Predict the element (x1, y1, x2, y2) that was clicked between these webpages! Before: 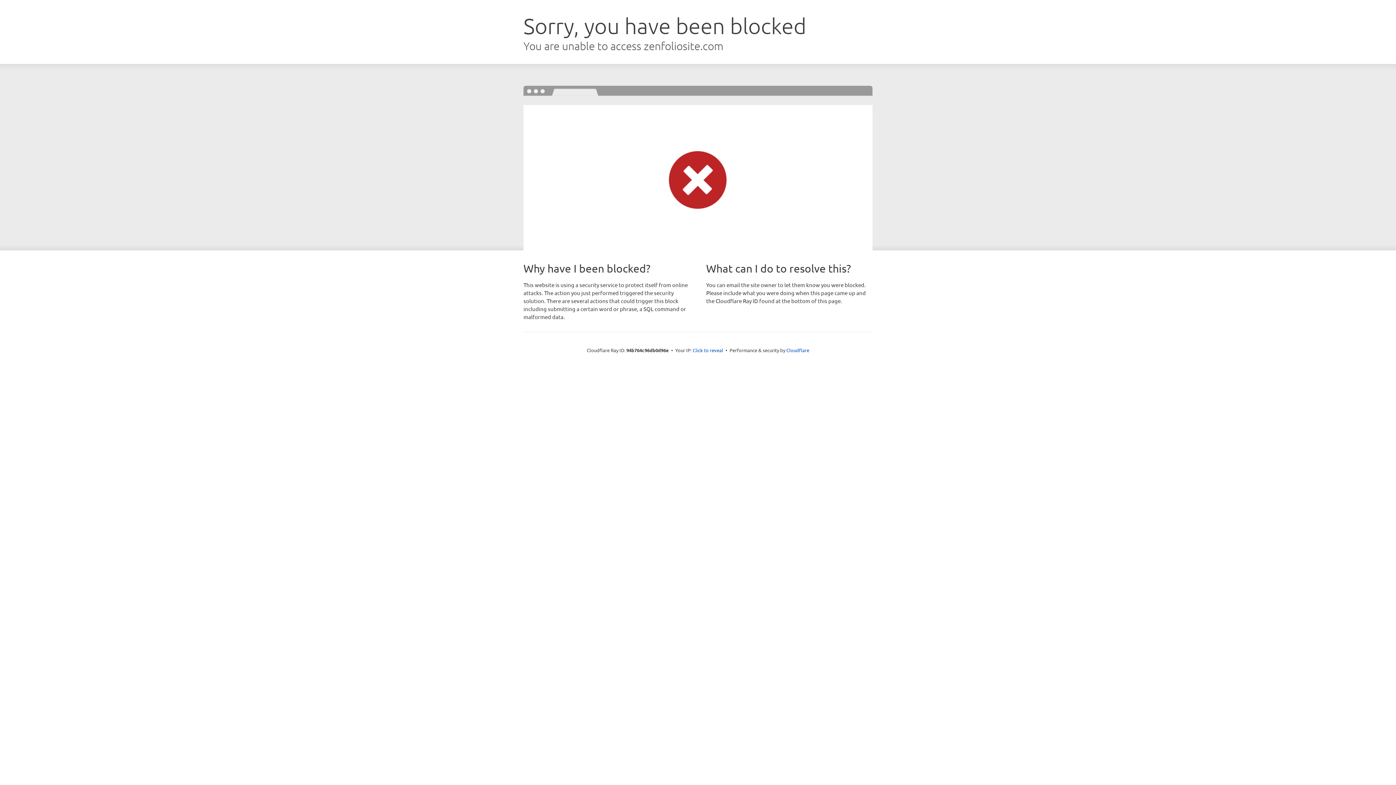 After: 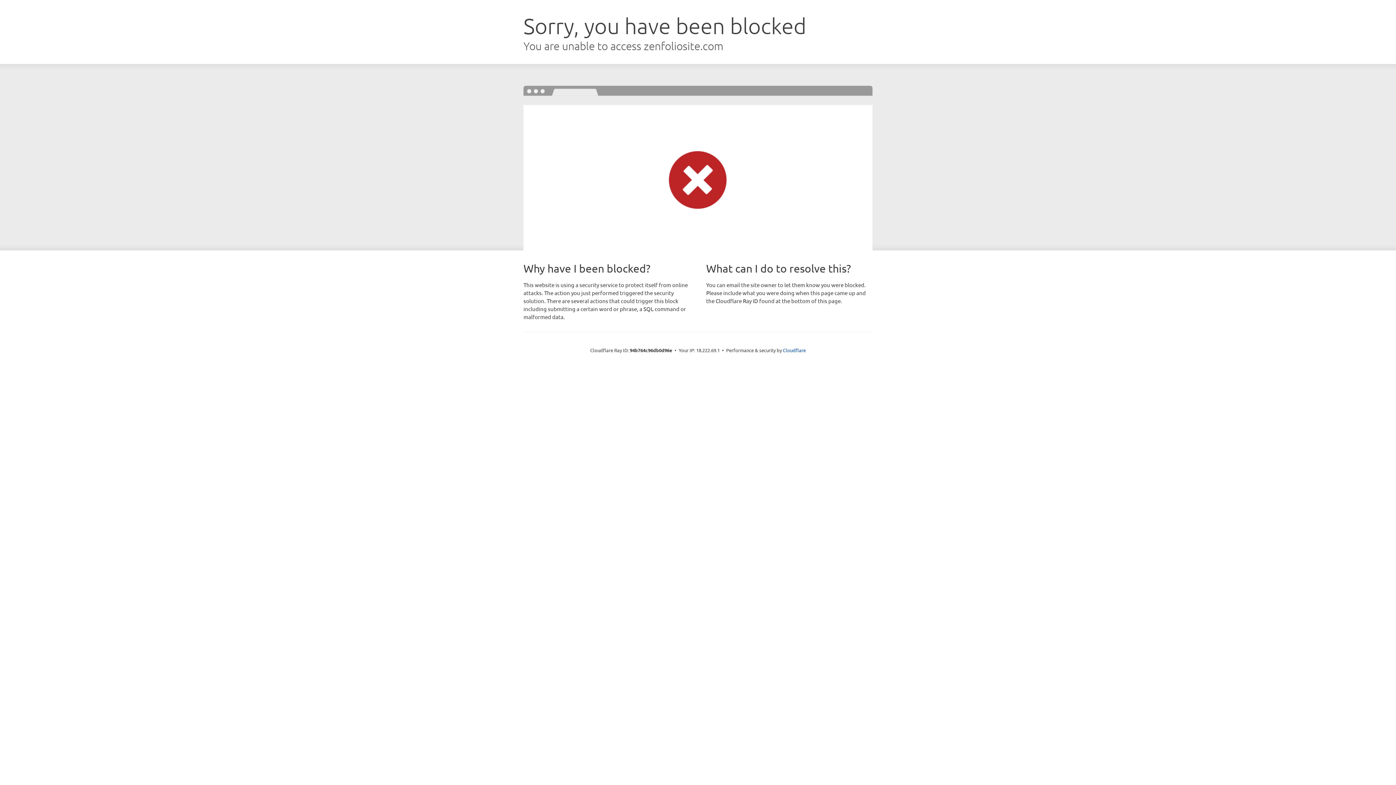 Action: bbox: (692, 346, 723, 353) label: Click to reveal